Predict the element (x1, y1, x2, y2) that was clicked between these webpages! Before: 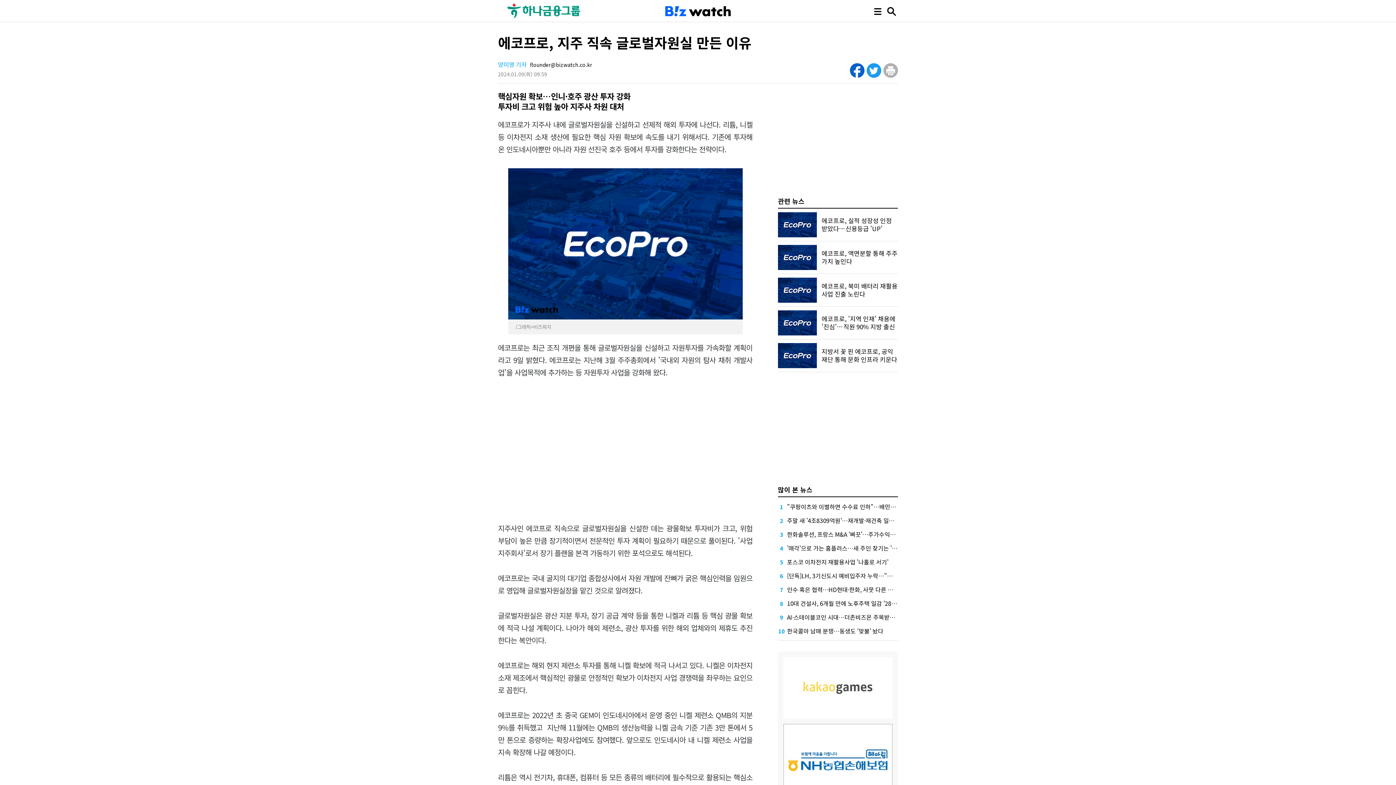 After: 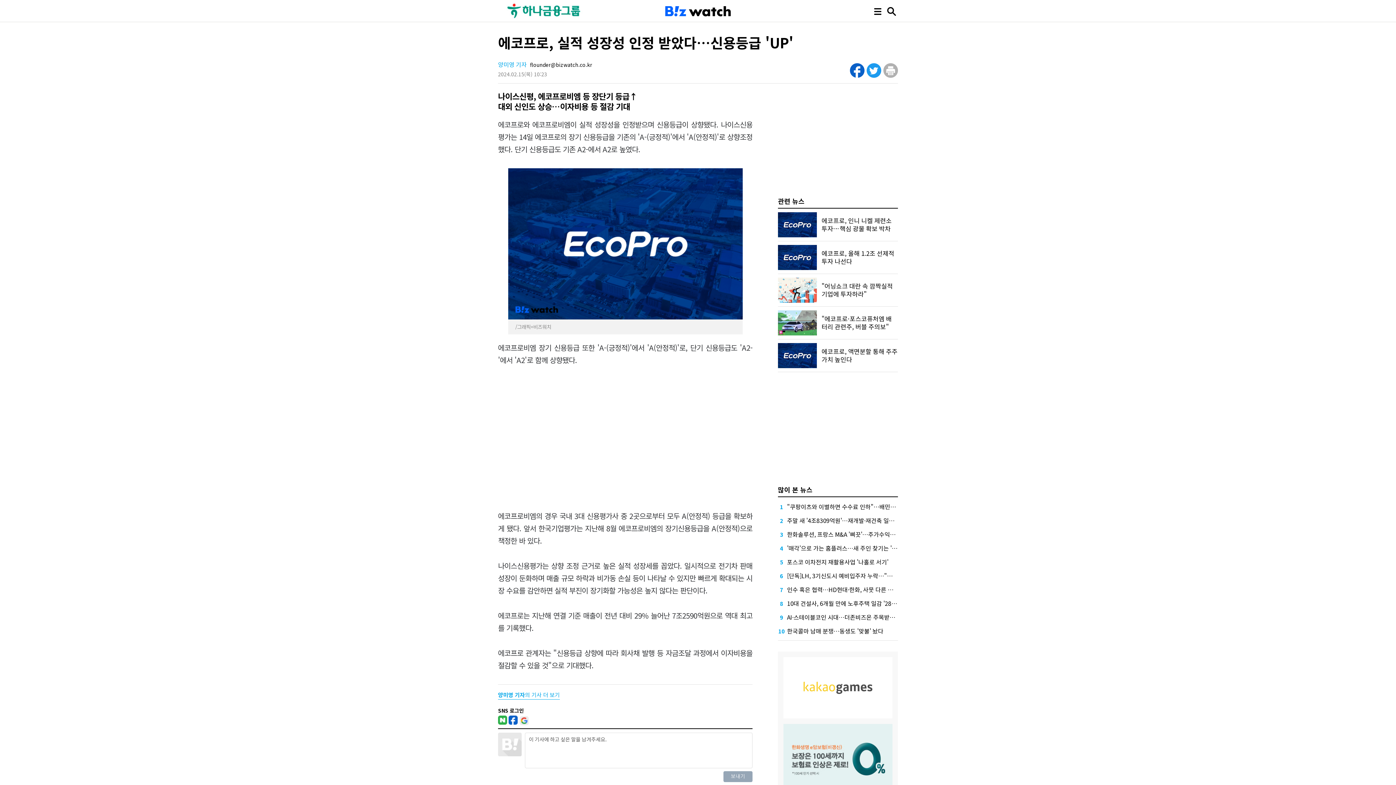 Action: bbox: (821, 216, 898, 232) label: 에코프로, 실적 성장성 인정 받았다…신용등급 'UP'